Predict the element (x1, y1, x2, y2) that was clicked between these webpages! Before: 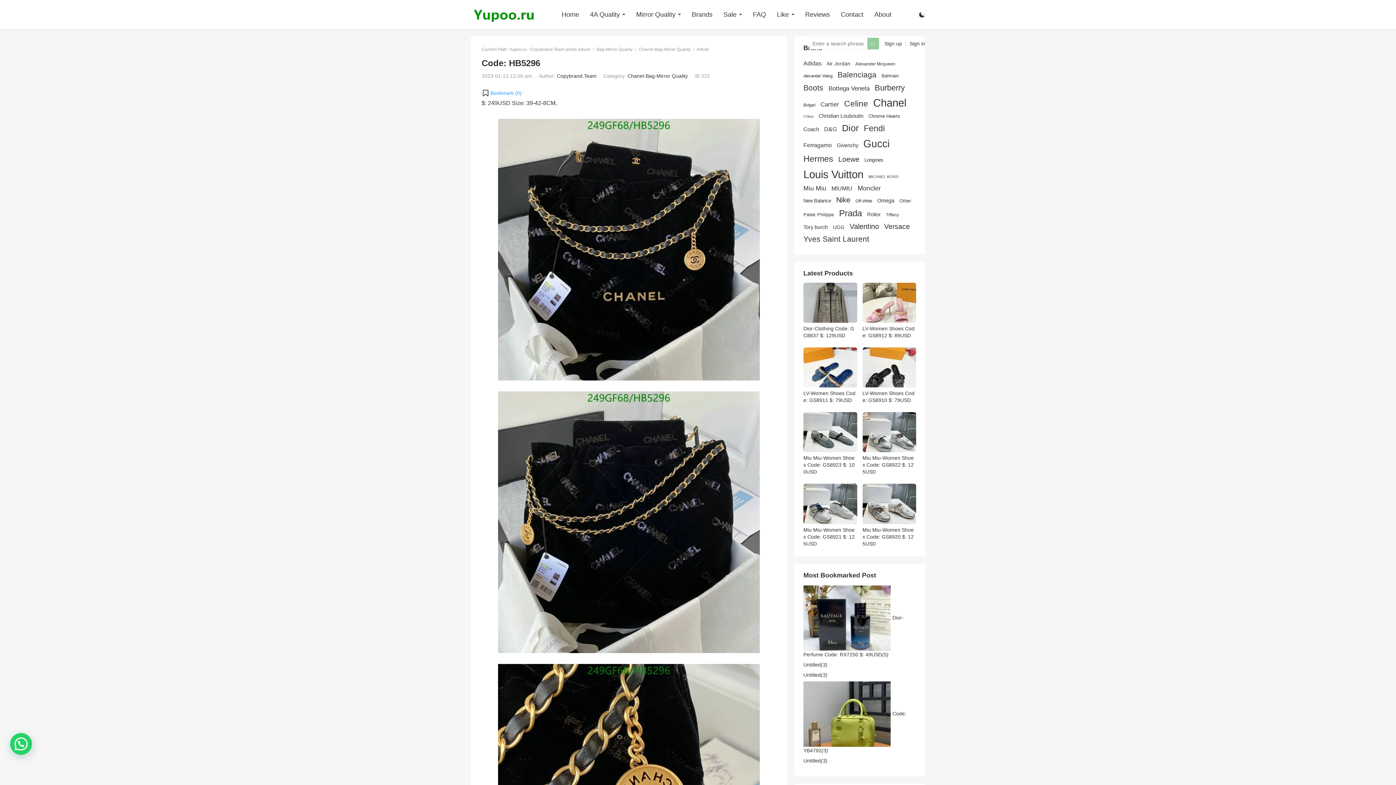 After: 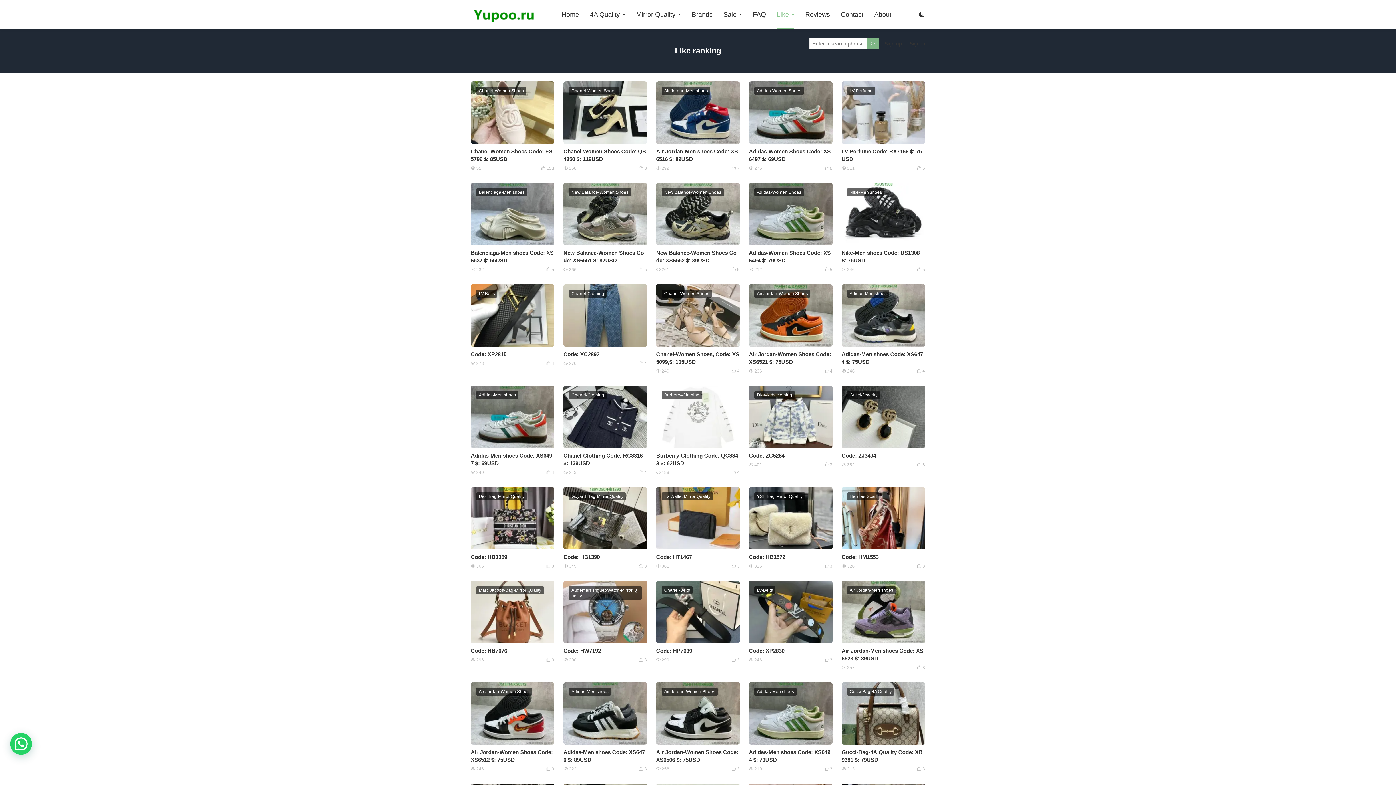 Action: bbox: (777, 0, 794, 29) label: Like